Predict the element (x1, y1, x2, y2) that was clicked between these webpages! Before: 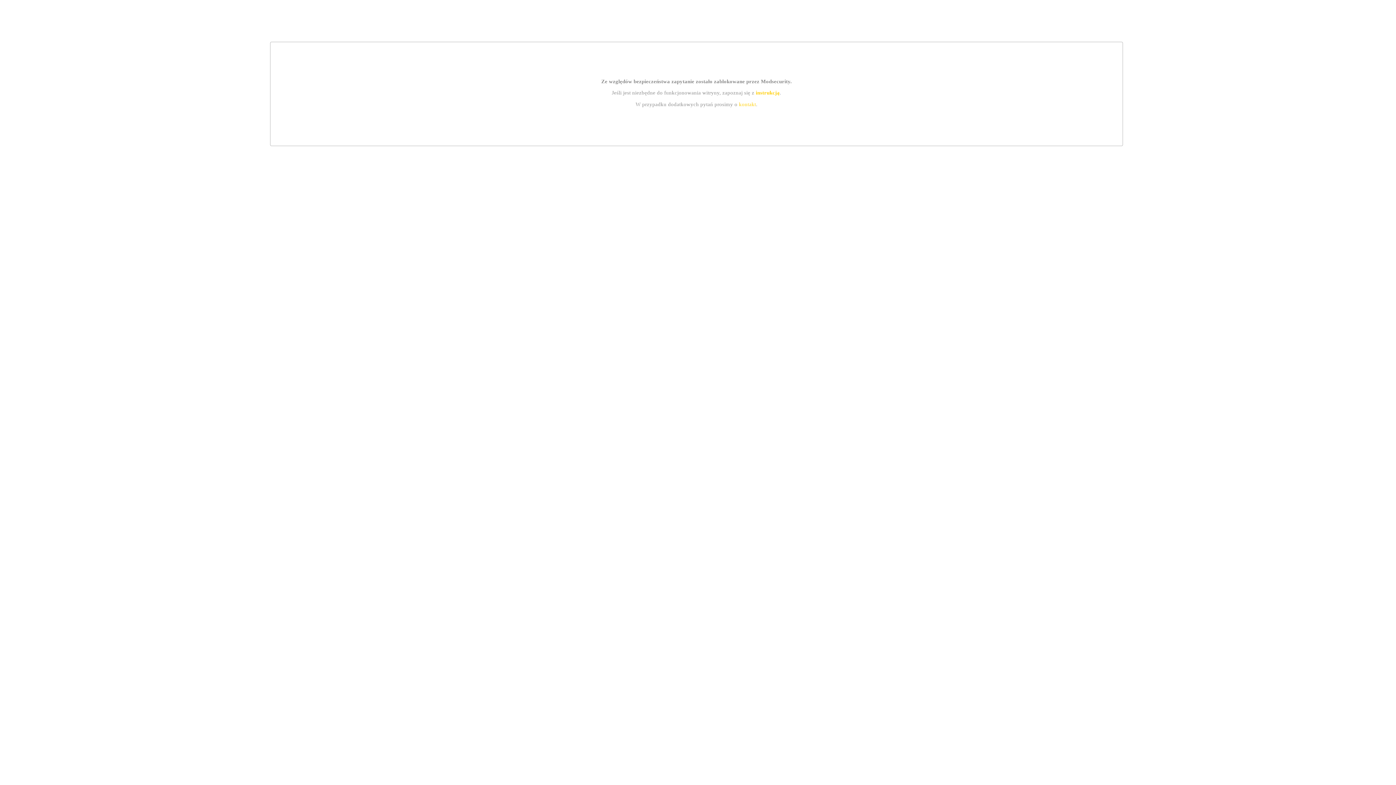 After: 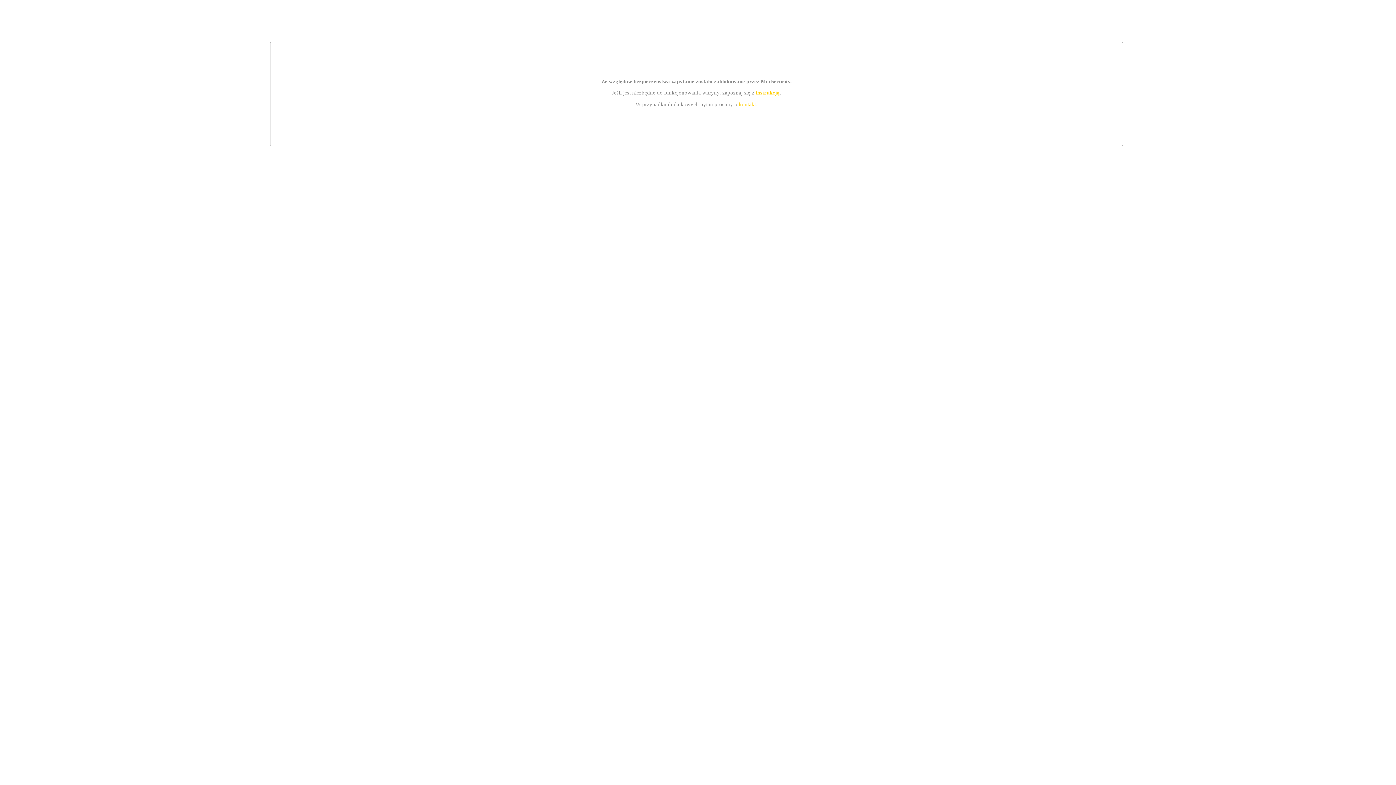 Action: bbox: (755, 89, 779, 95) label: instrukcją